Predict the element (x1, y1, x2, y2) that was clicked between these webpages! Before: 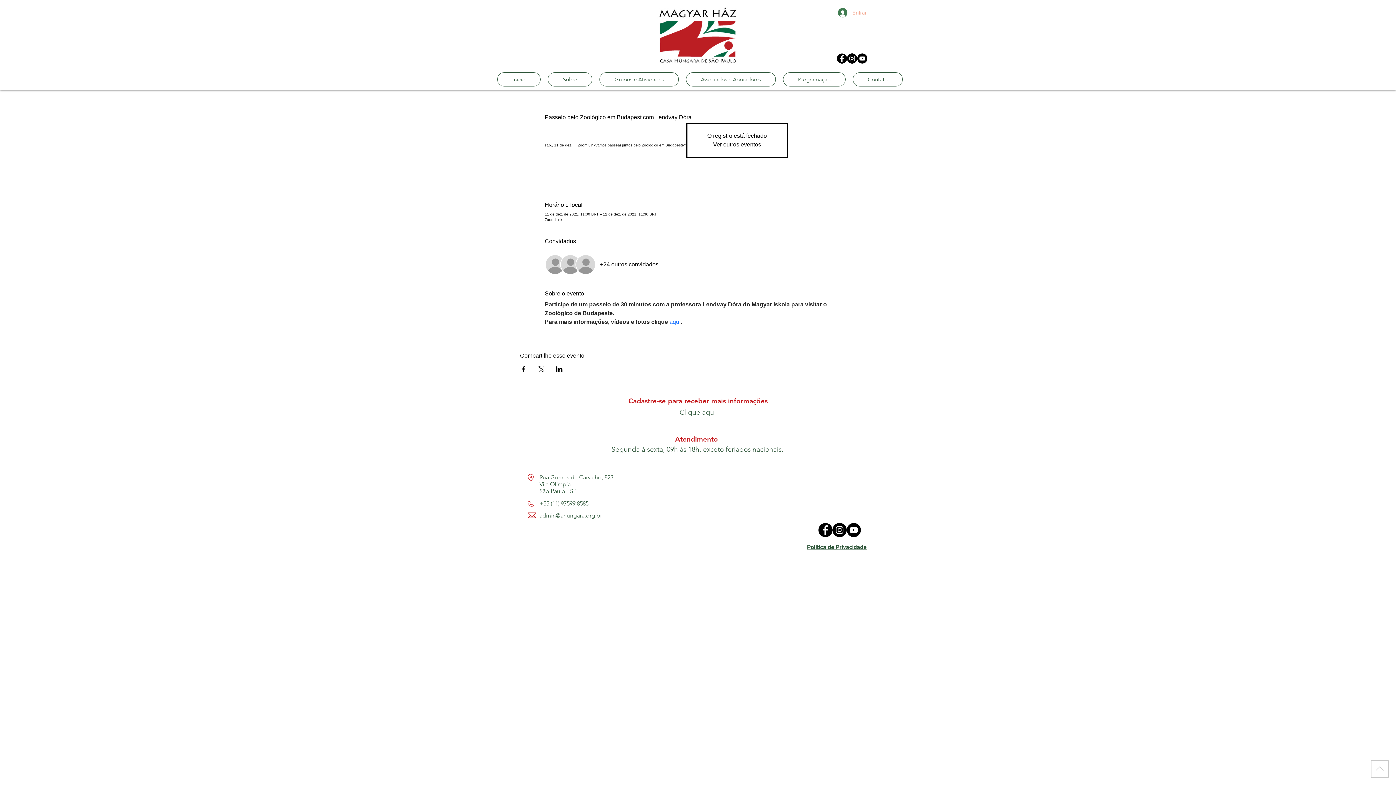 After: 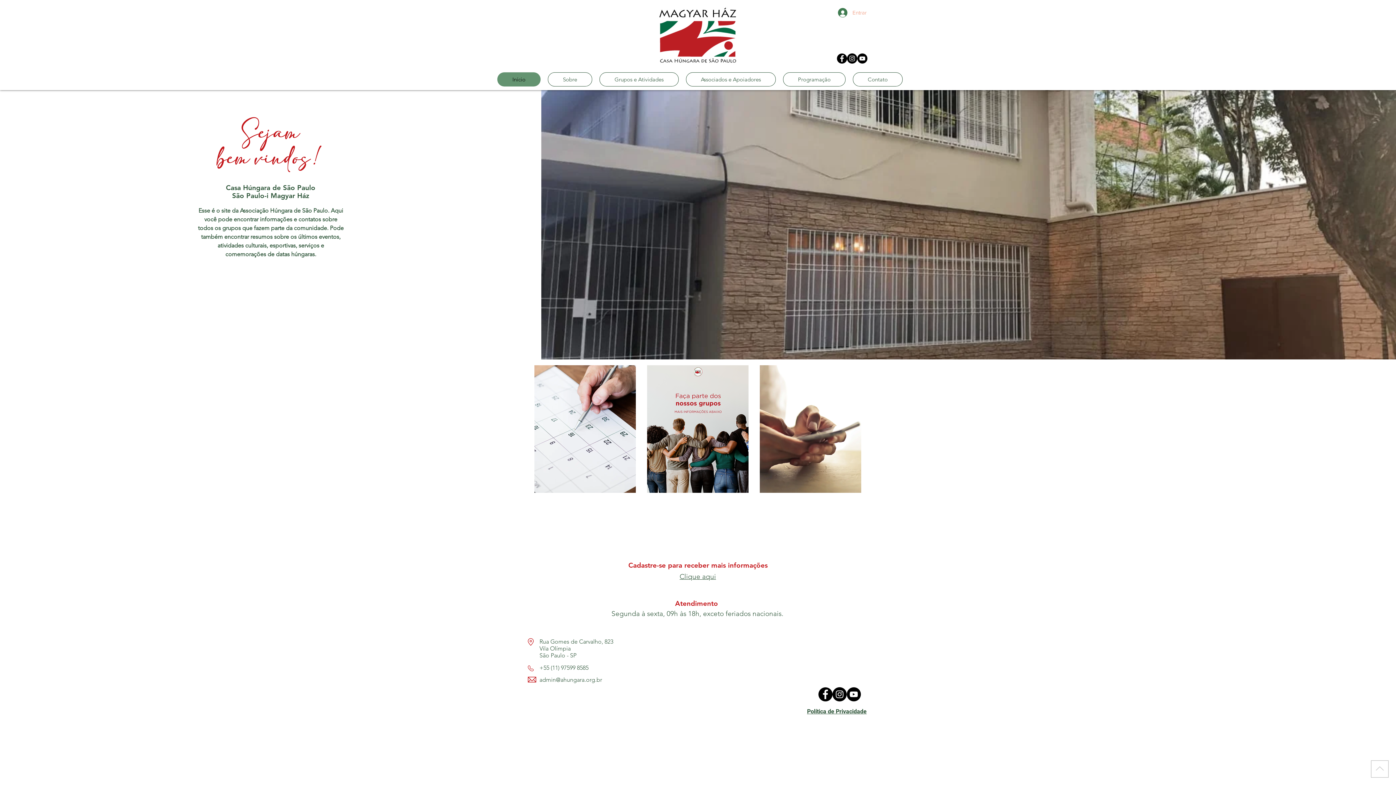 Action: bbox: (713, 141, 761, 147) label: Ver outros eventos